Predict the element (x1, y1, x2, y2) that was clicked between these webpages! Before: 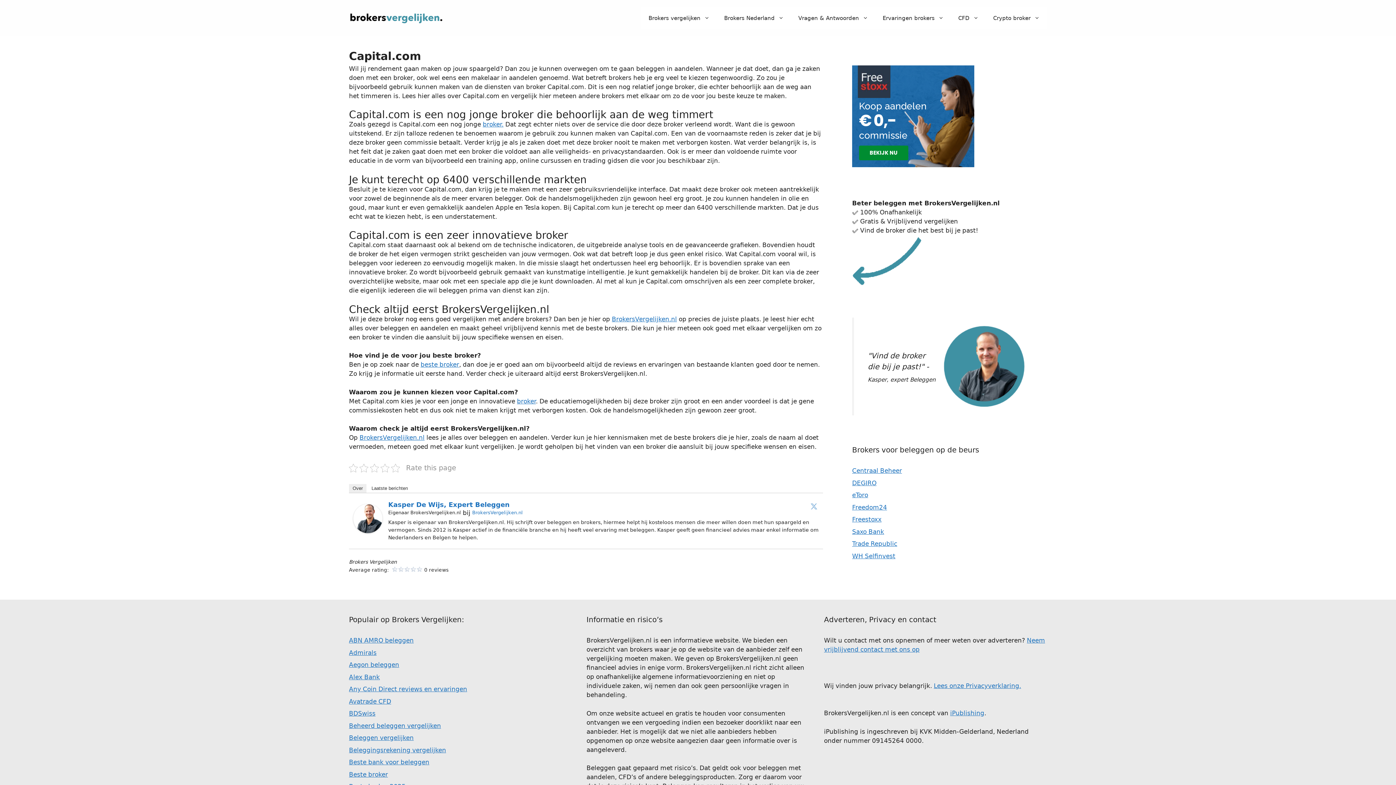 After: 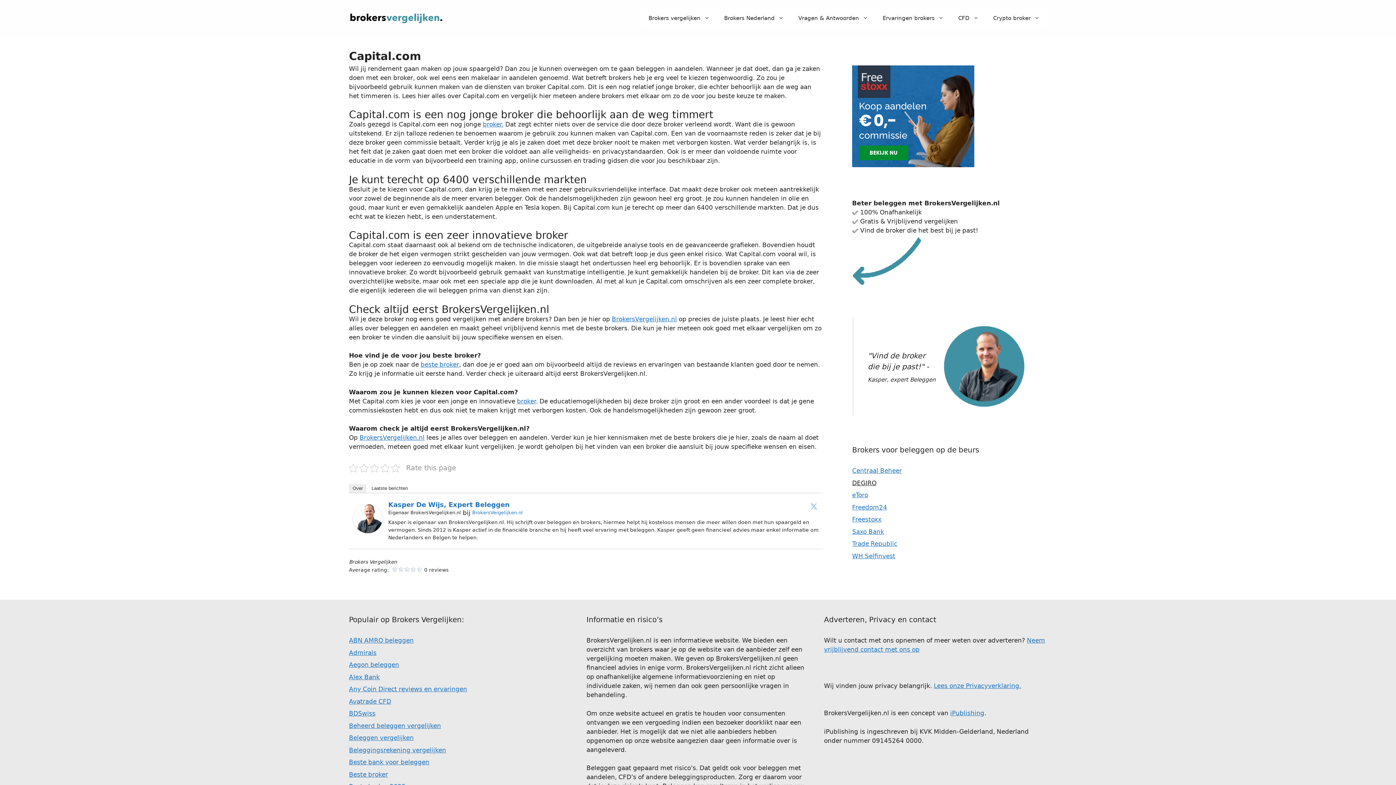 Action: label: DEGIRO bbox: (852, 479, 876, 486)